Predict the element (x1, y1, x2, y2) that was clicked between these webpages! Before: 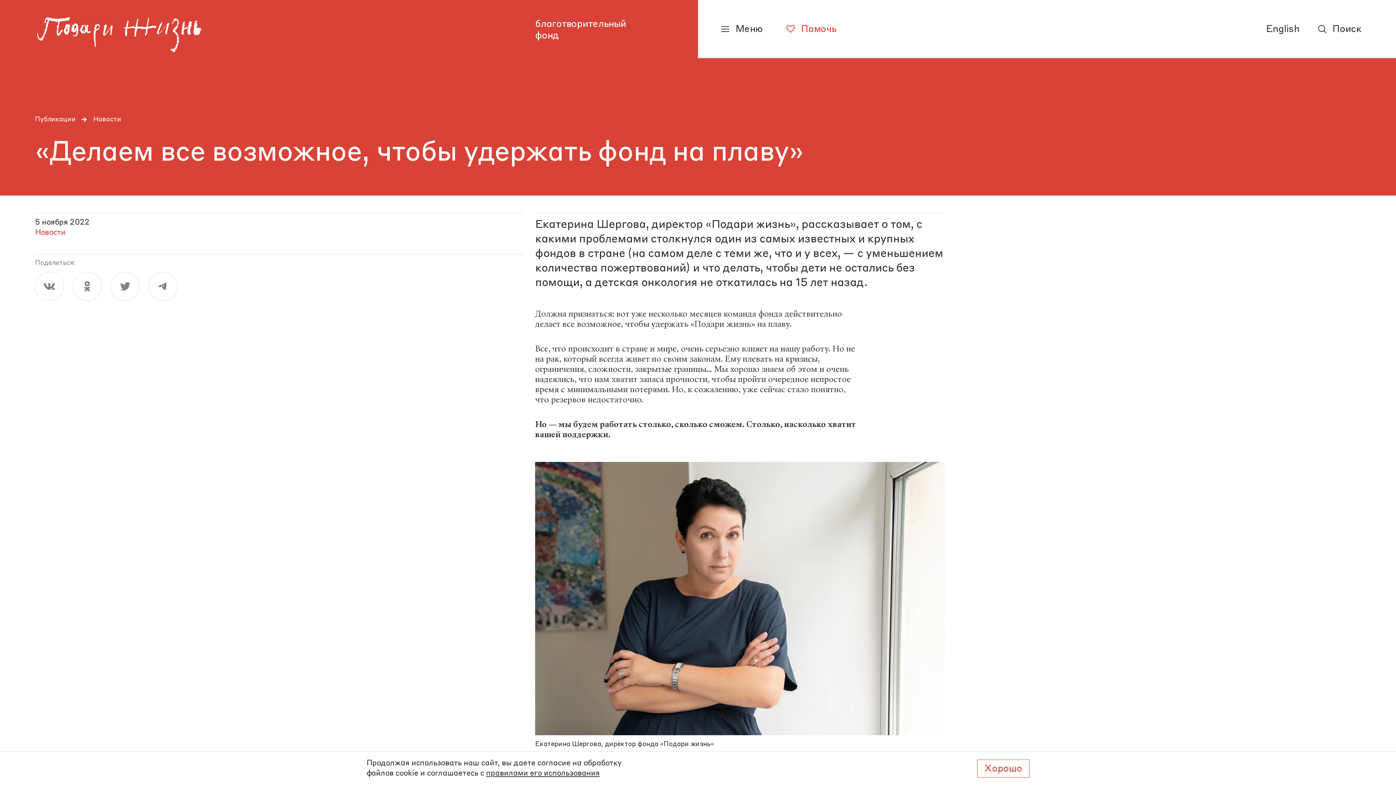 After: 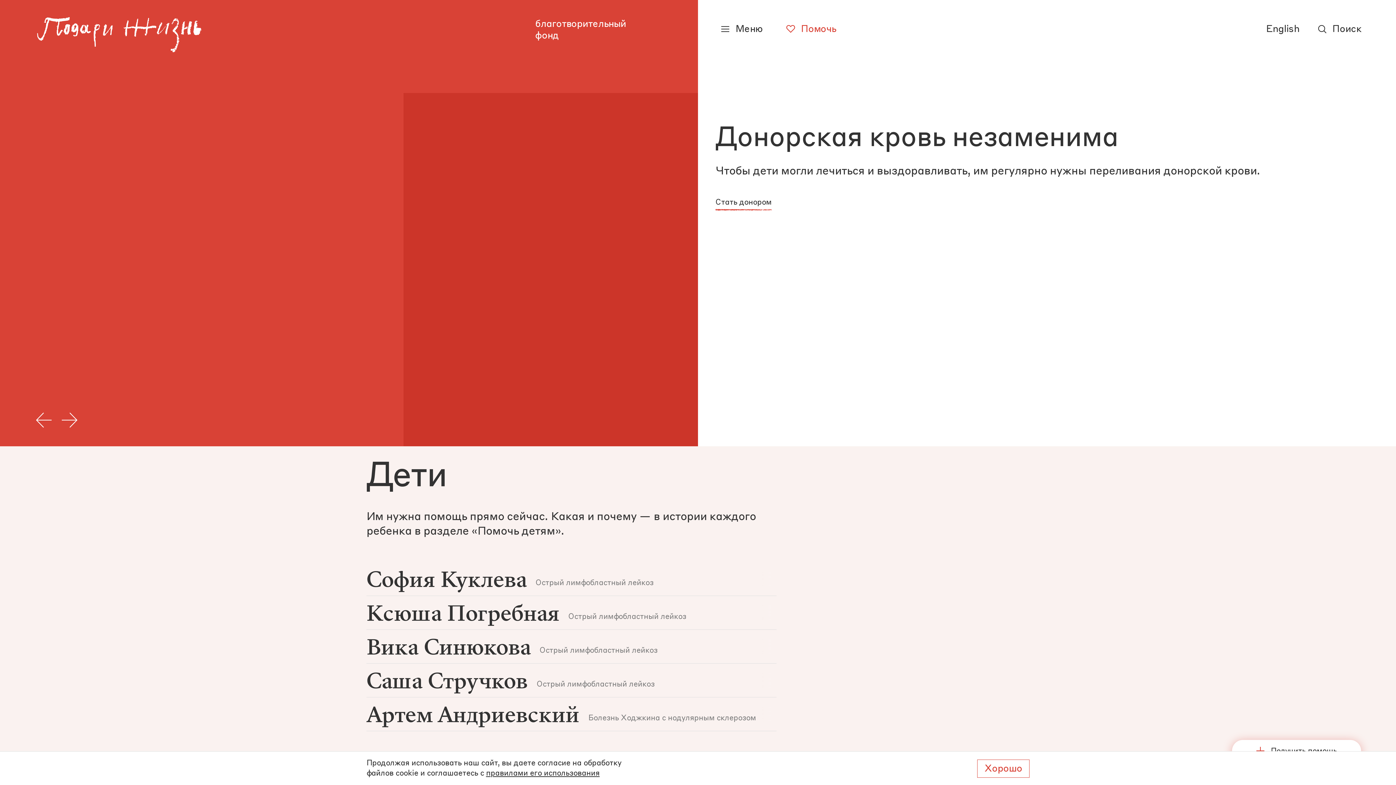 Action: bbox: (34, 11, 199, 46)